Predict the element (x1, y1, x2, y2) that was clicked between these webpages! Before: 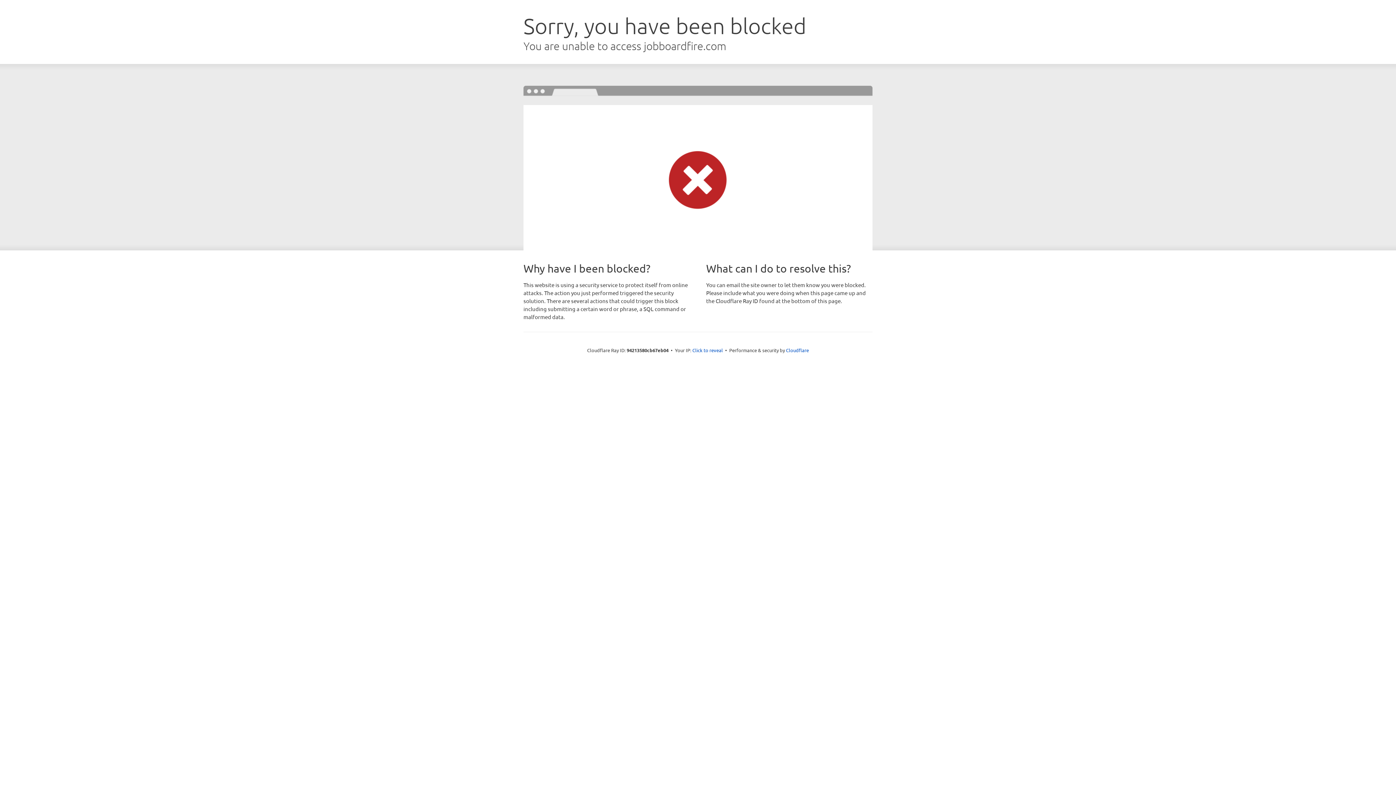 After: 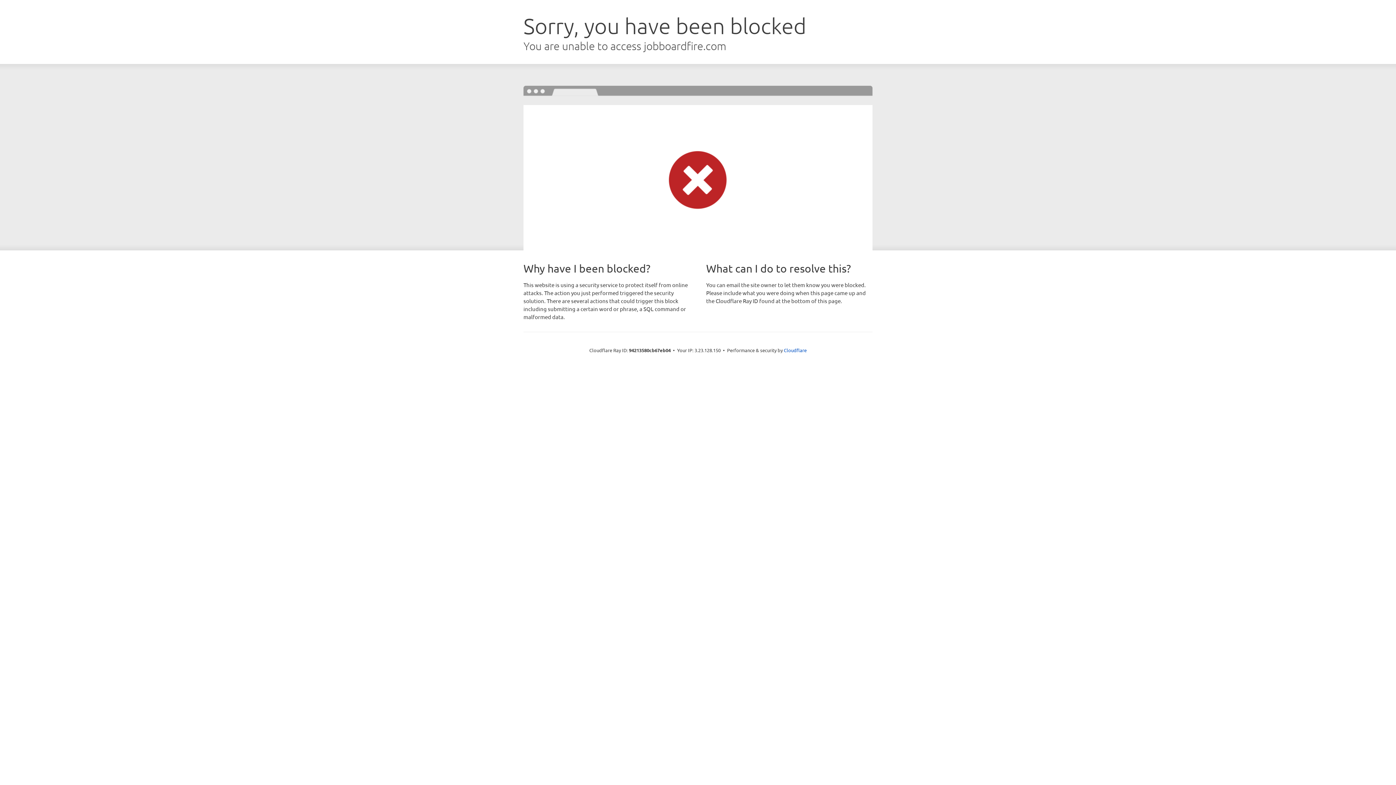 Action: bbox: (692, 346, 723, 353) label: Click to reveal